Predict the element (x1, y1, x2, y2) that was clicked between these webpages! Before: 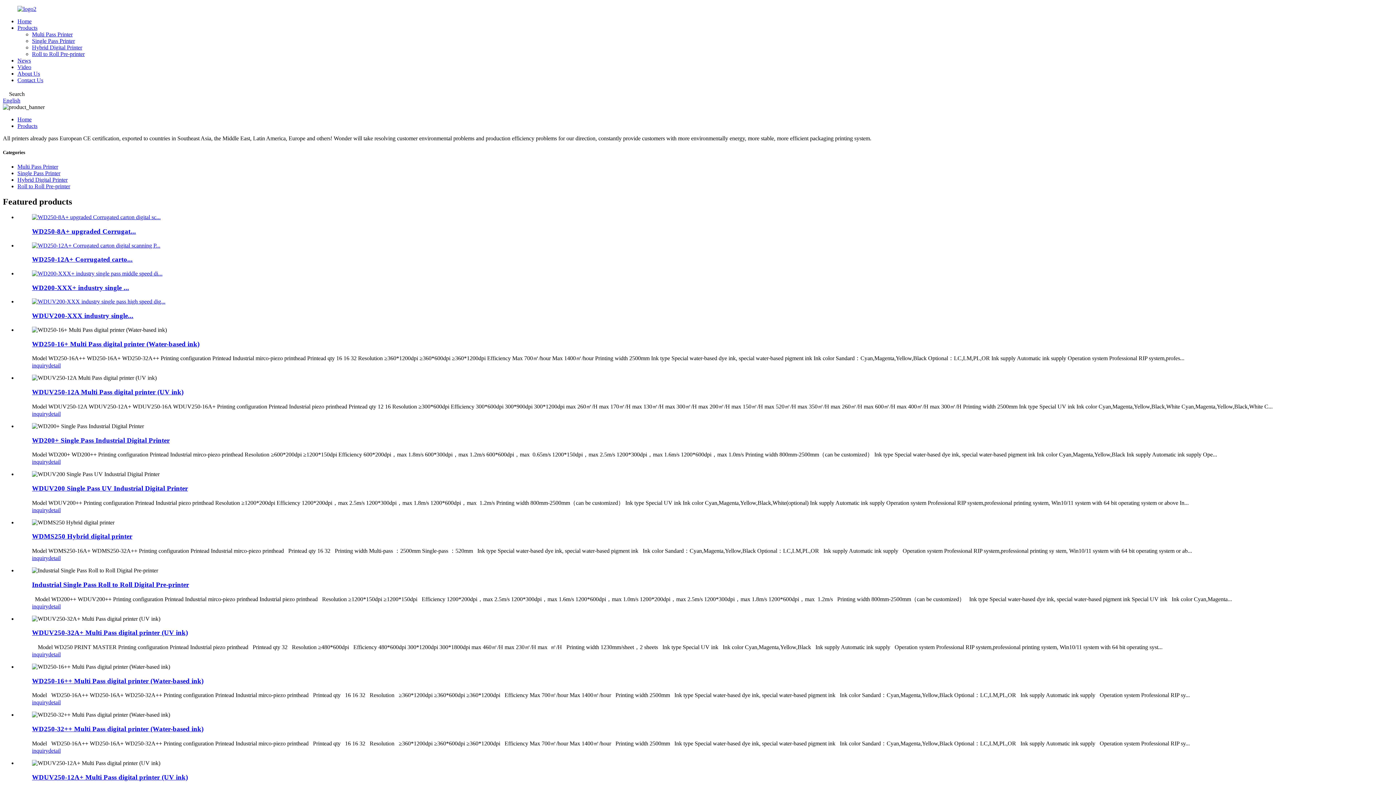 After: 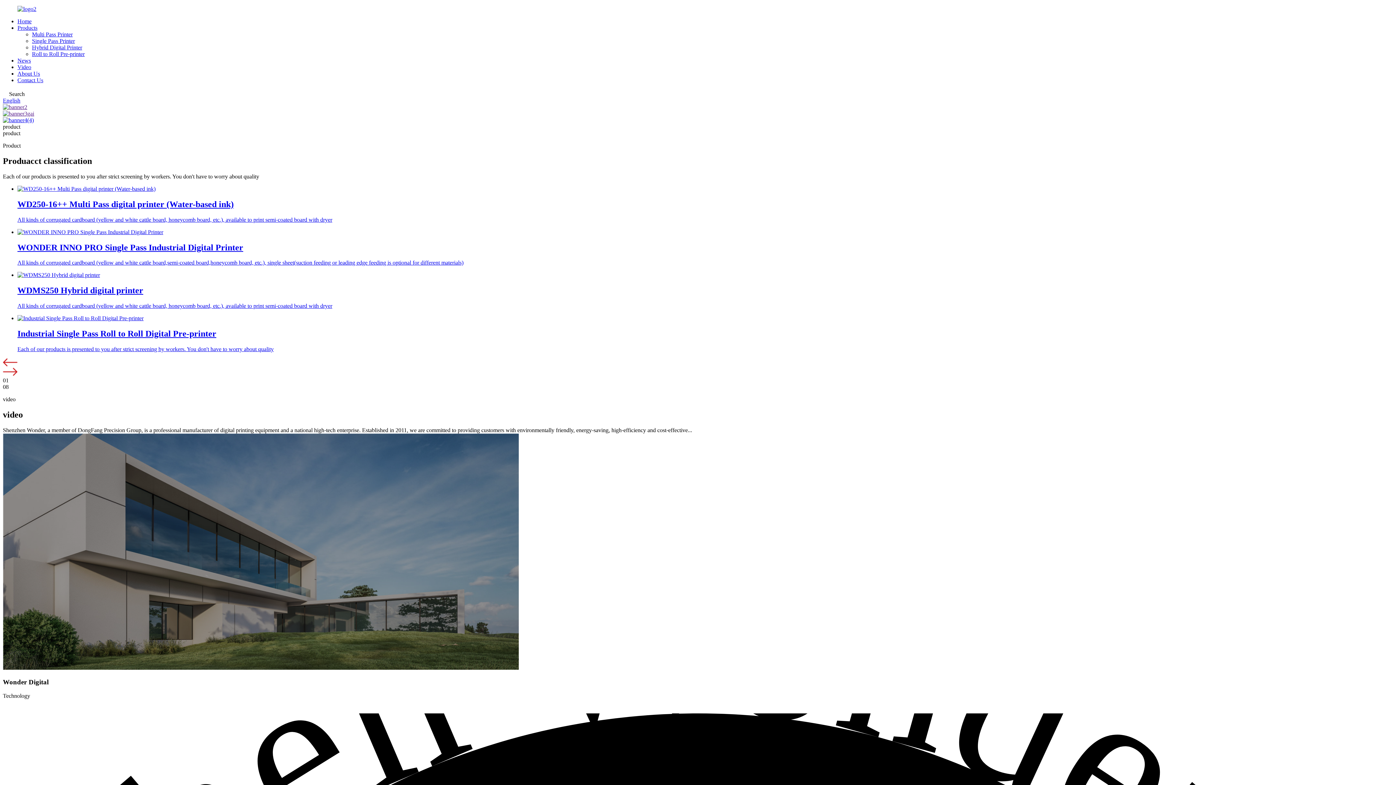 Action: bbox: (17, 5, 36, 12)